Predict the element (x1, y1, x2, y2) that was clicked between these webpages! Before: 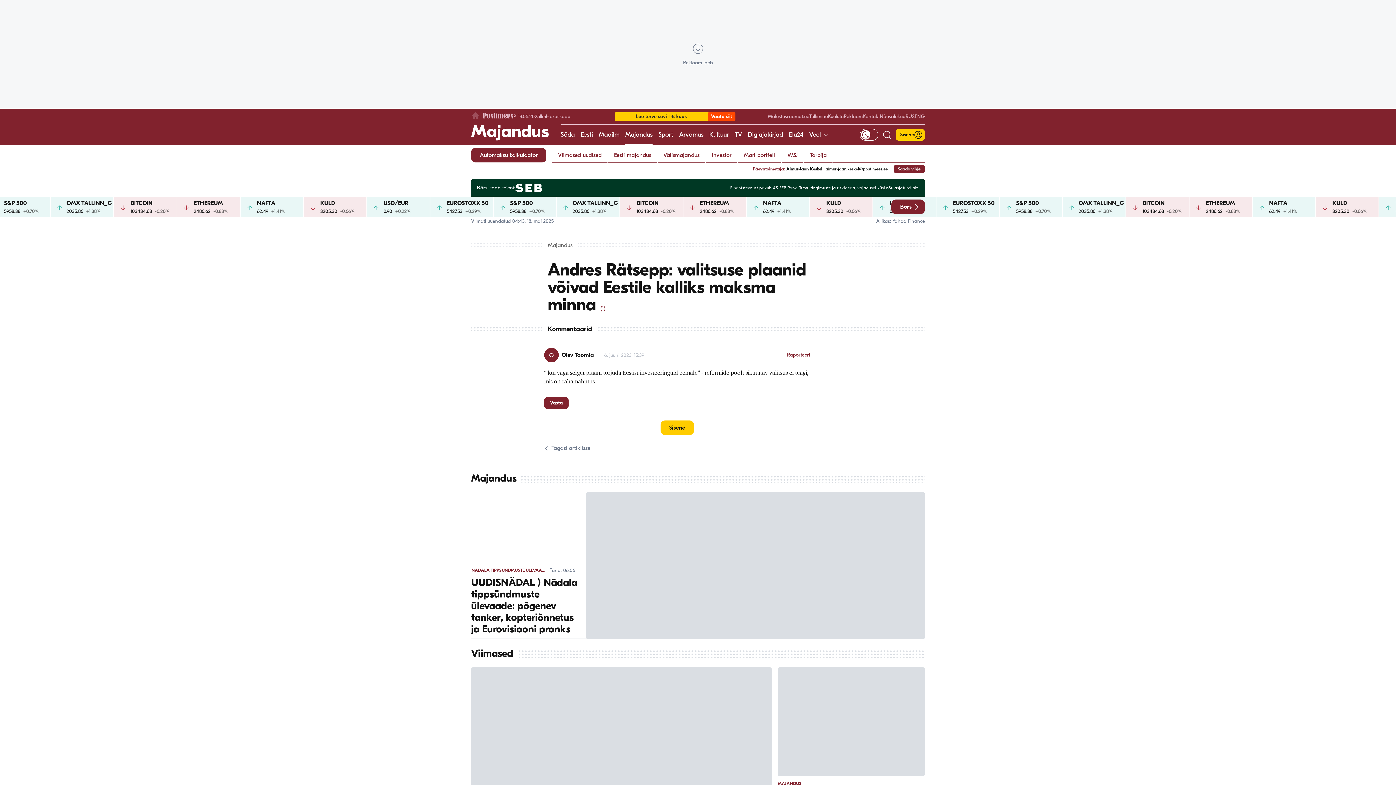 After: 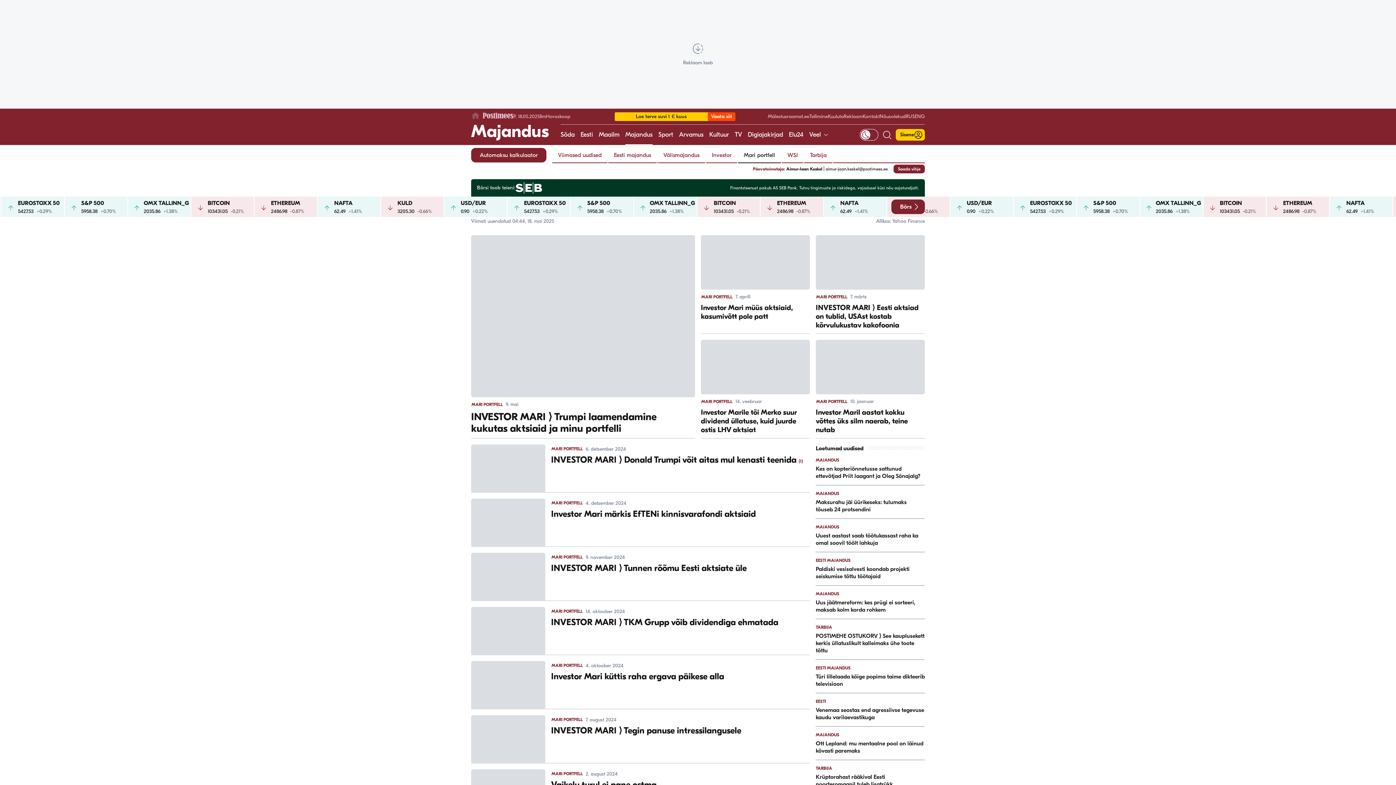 Action: label: Mari portfell bbox: (738, 148, 781, 162)